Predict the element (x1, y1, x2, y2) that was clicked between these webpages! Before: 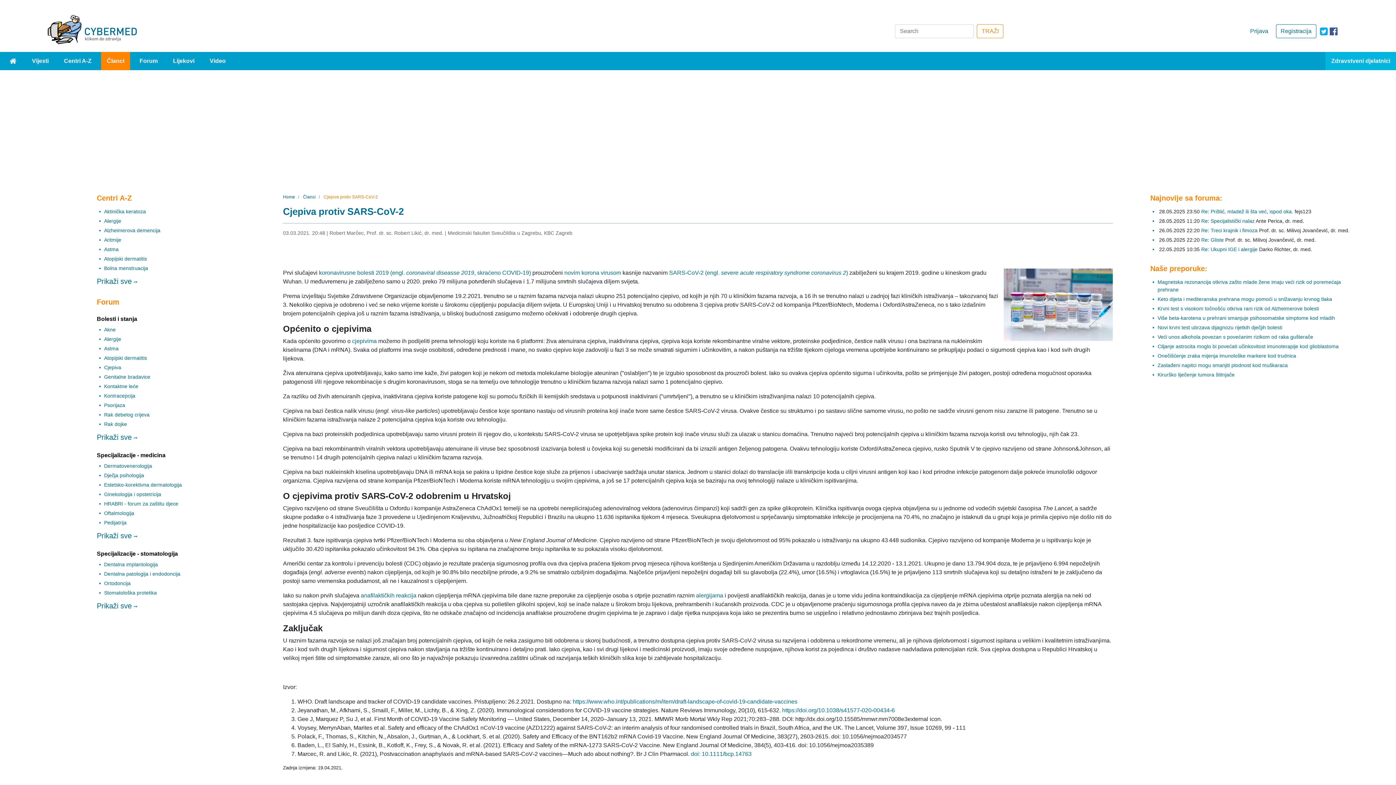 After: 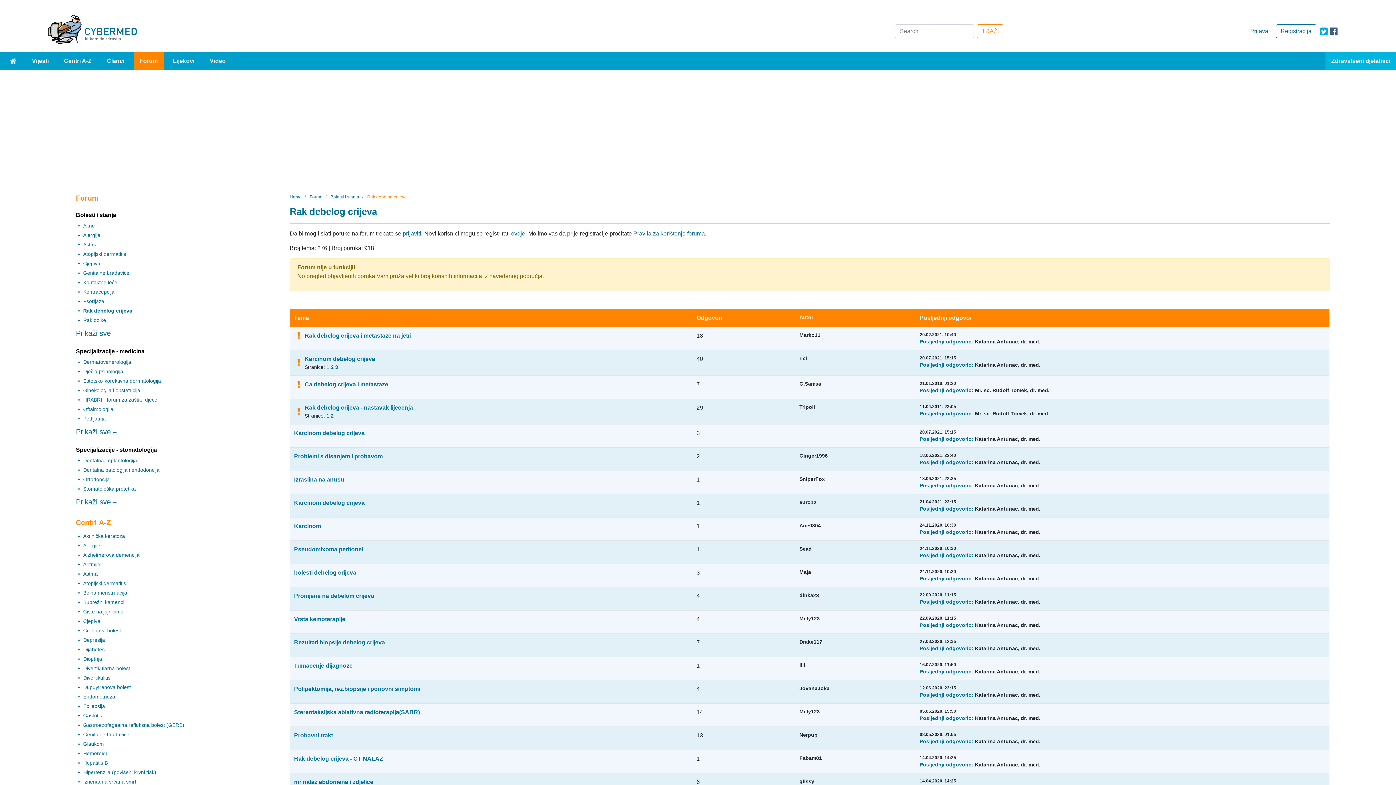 Action: label: Rak debelog crijeva bbox: (104, 411, 149, 417)